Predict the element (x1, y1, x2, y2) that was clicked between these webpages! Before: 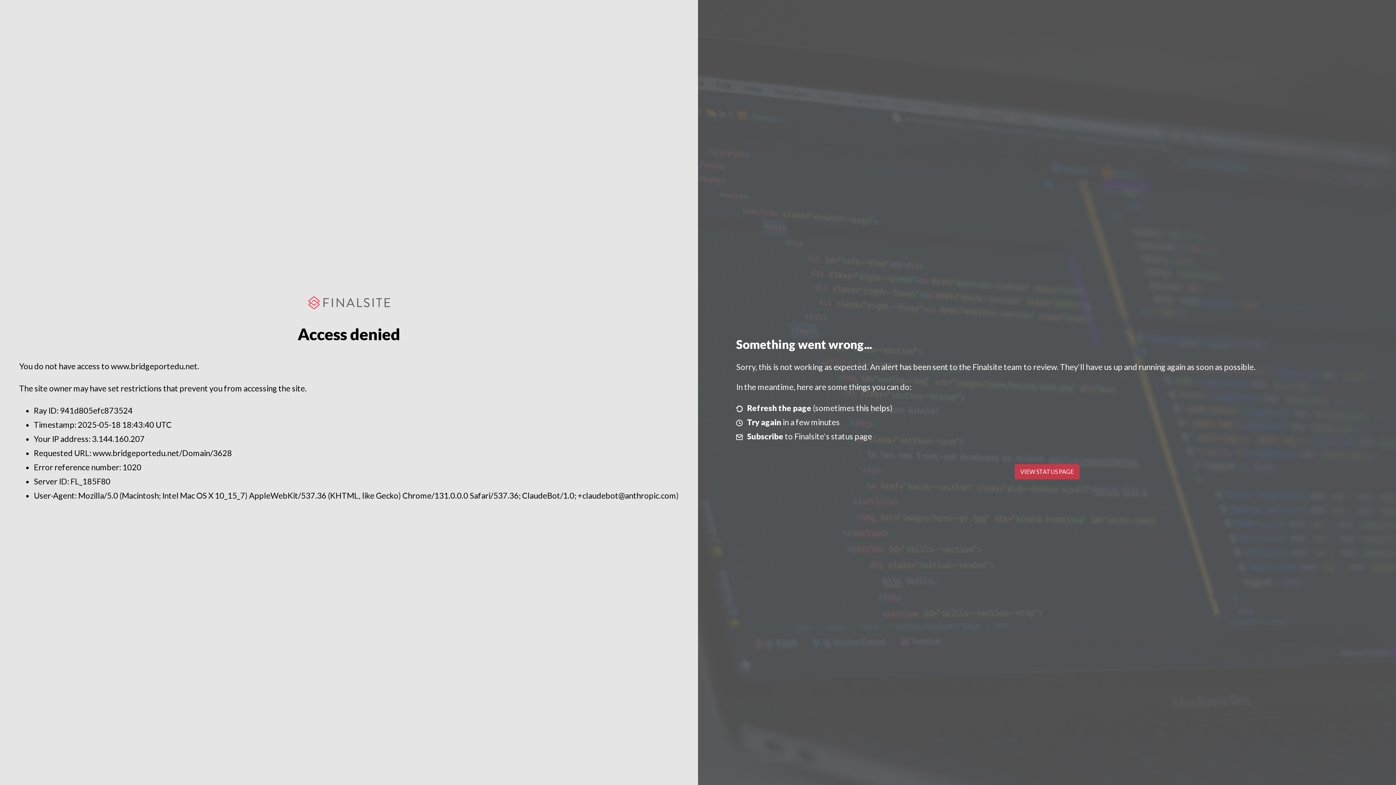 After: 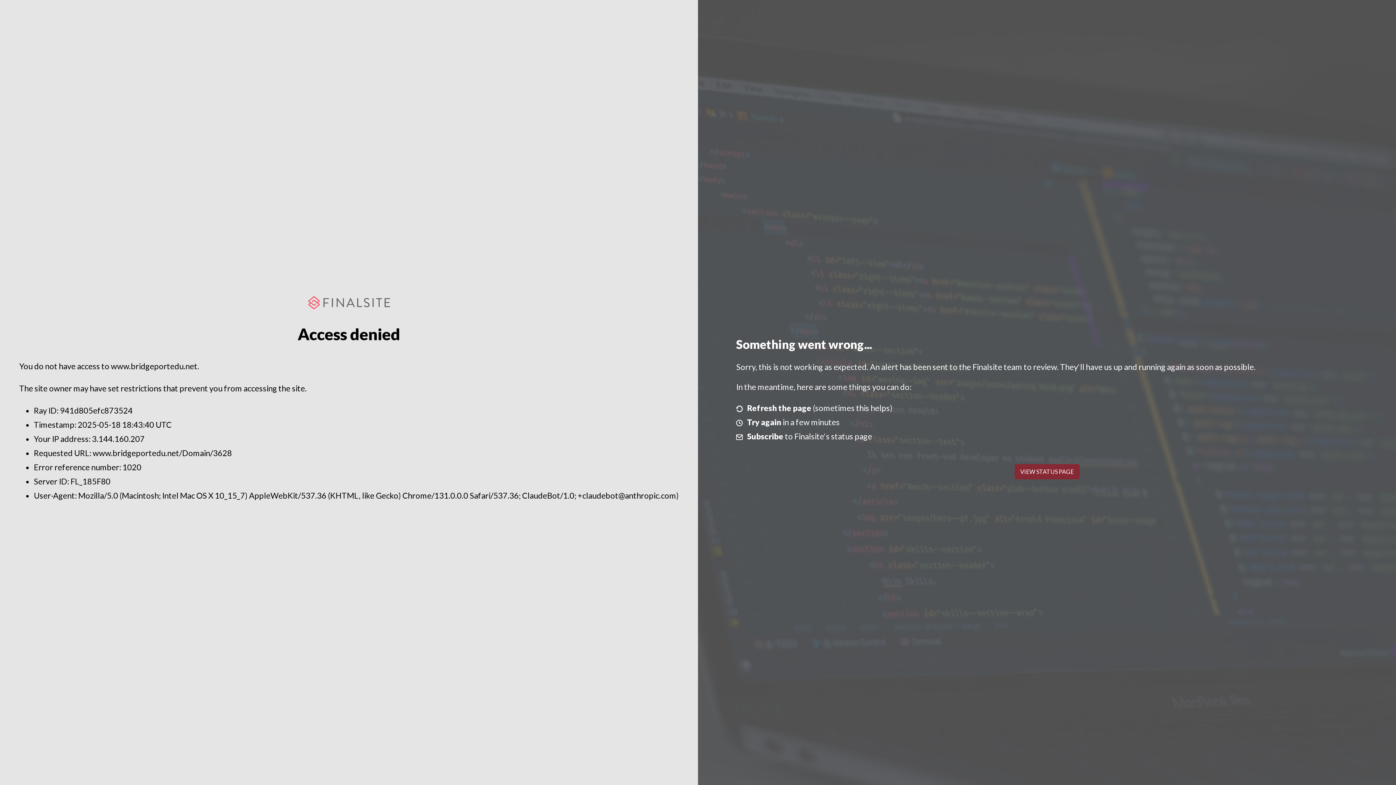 Action: bbox: (1014, 464, 1079, 479) label: VIEW STATUS PAGE